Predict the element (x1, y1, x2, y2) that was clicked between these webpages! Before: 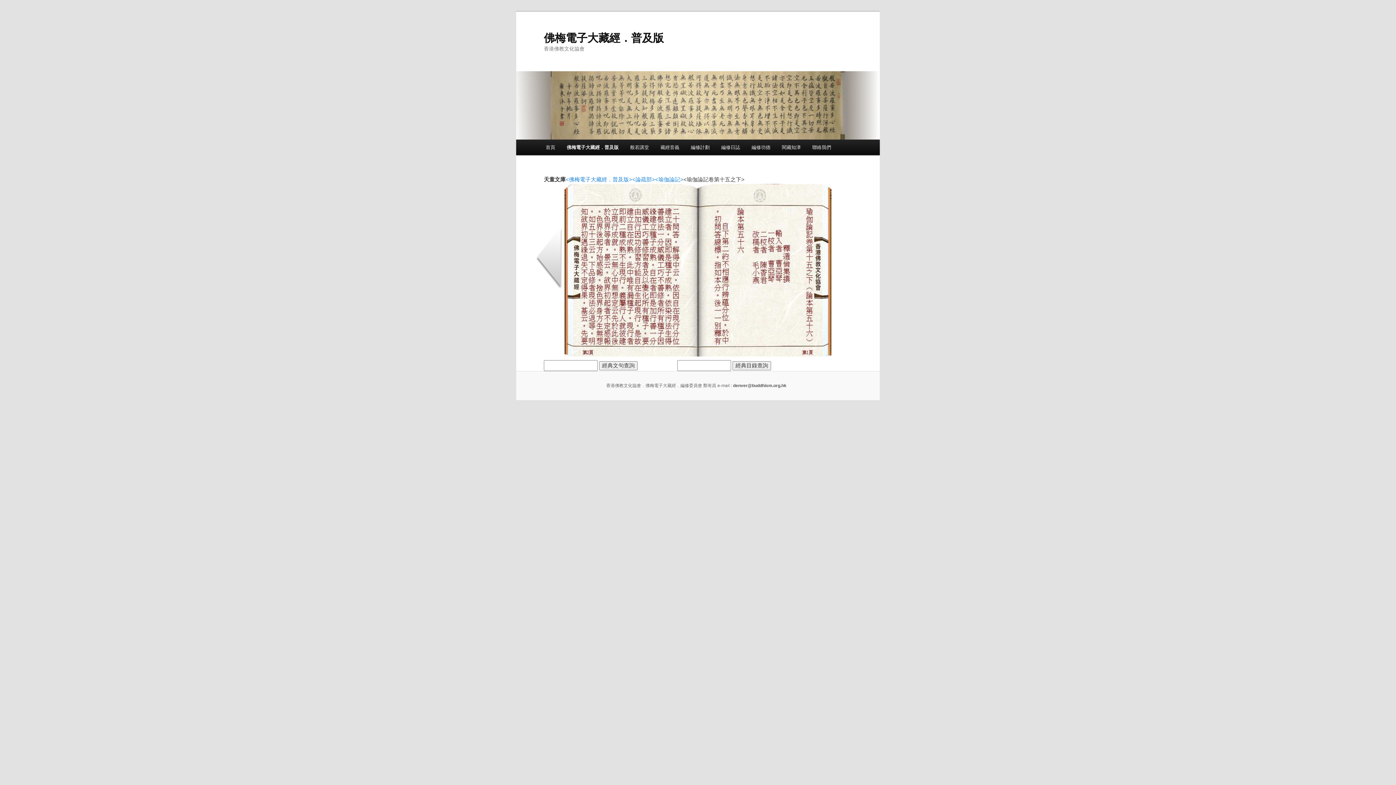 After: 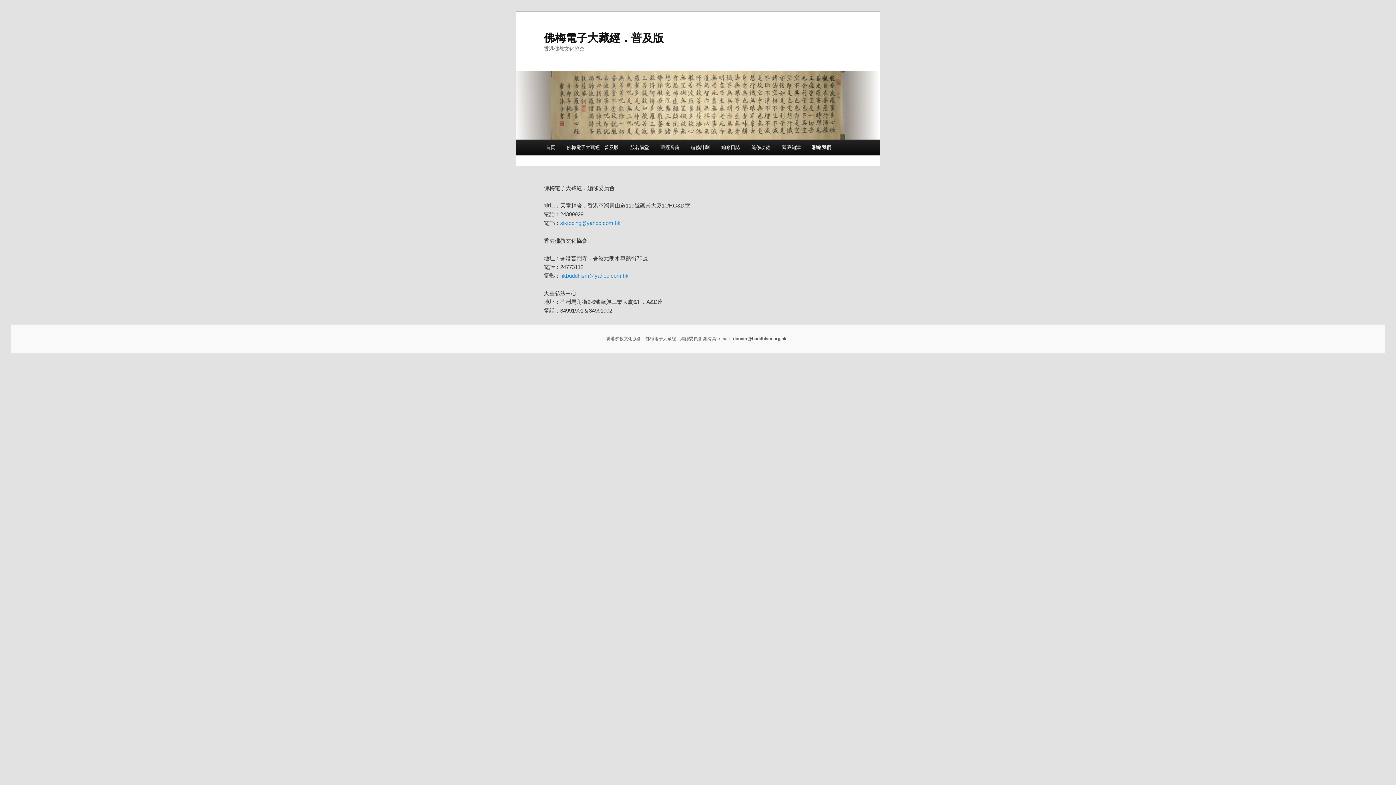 Action: label: 聯絡我們 bbox: (806, 139, 837, 155)